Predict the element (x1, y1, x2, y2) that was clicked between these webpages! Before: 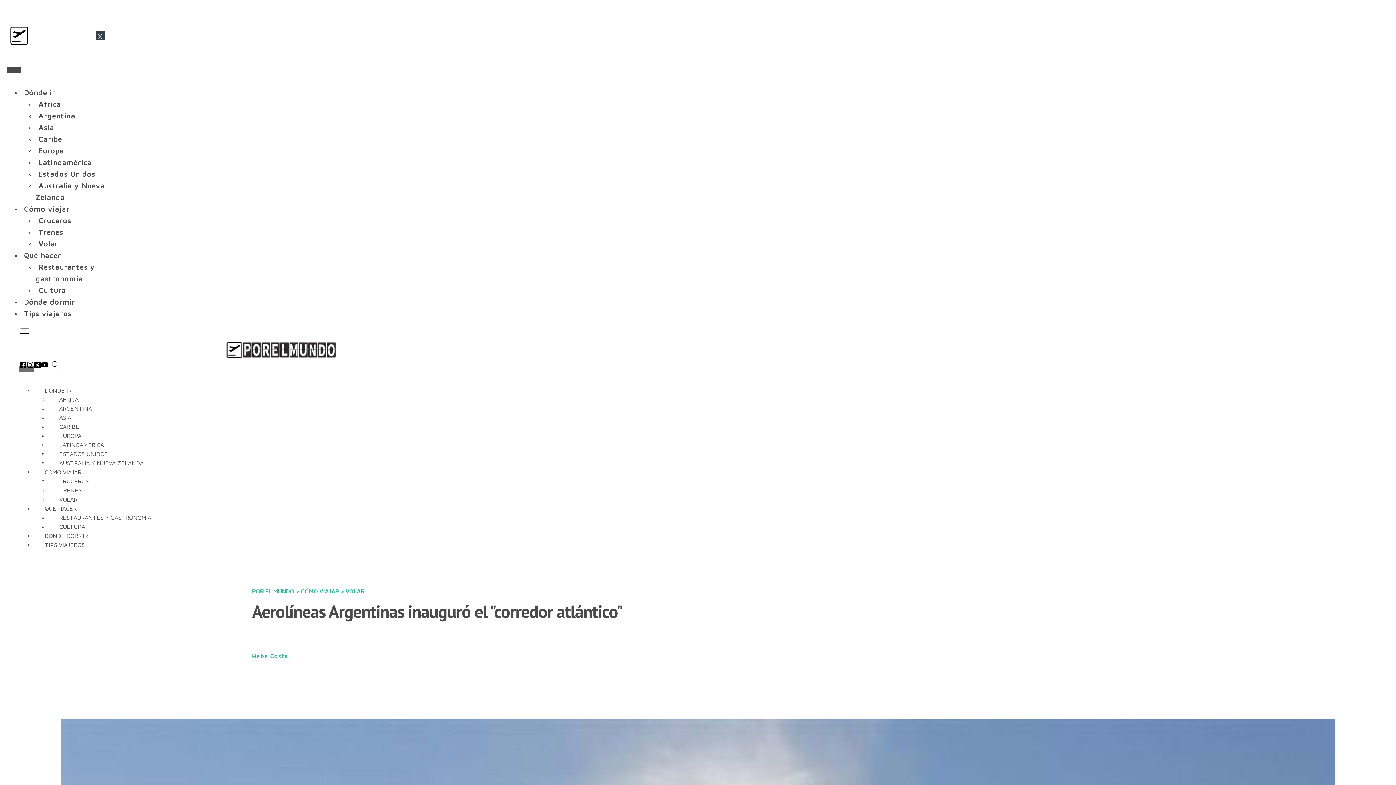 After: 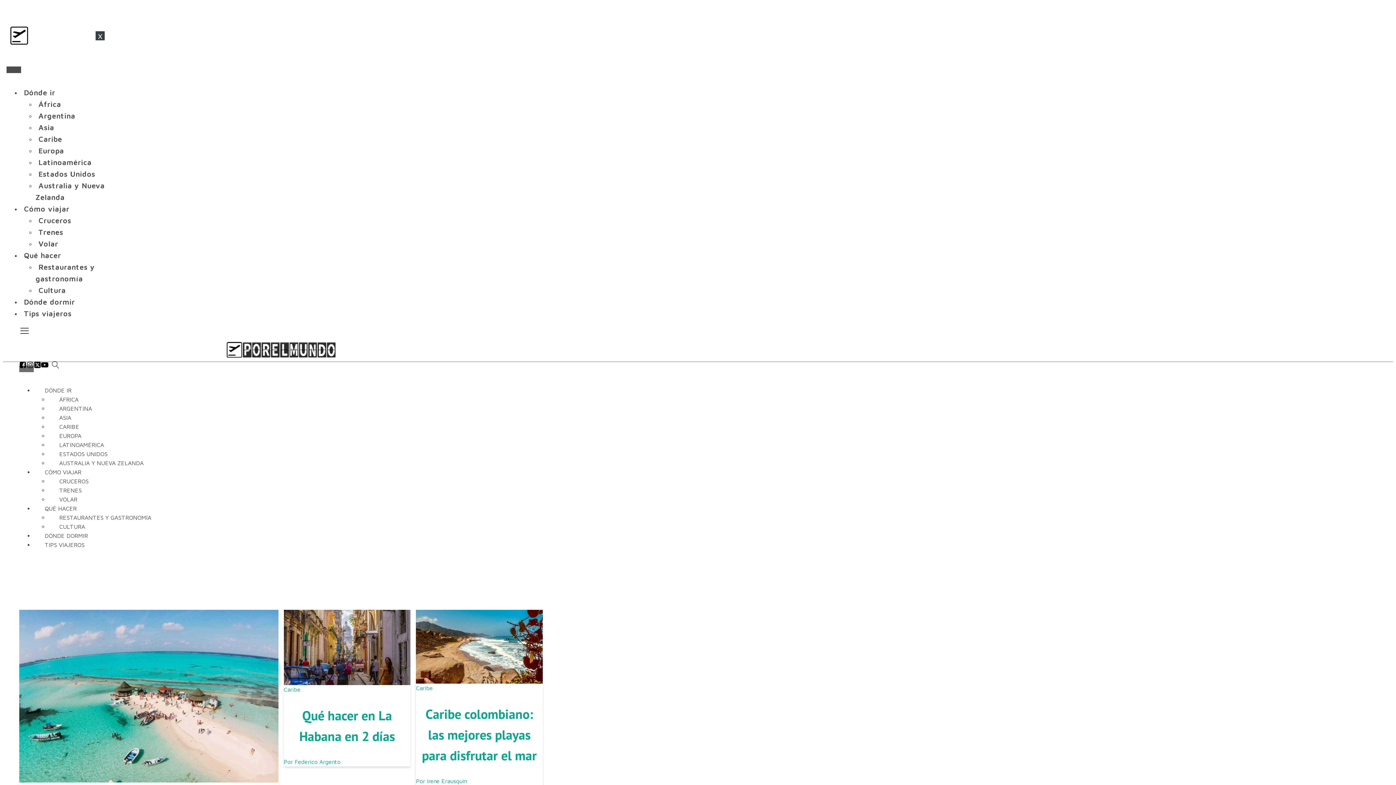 Action: label: Caribe bbox: (35, 132, 65, 146)